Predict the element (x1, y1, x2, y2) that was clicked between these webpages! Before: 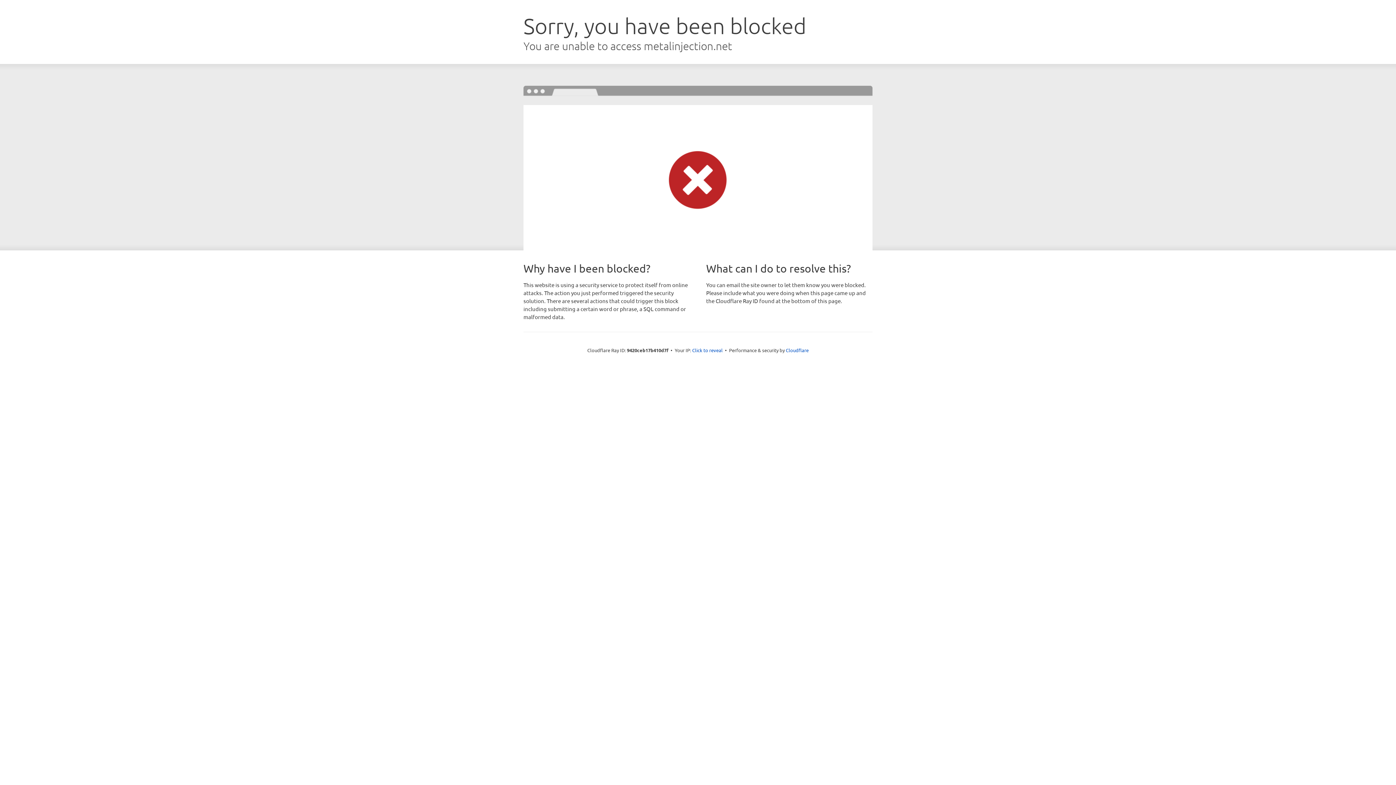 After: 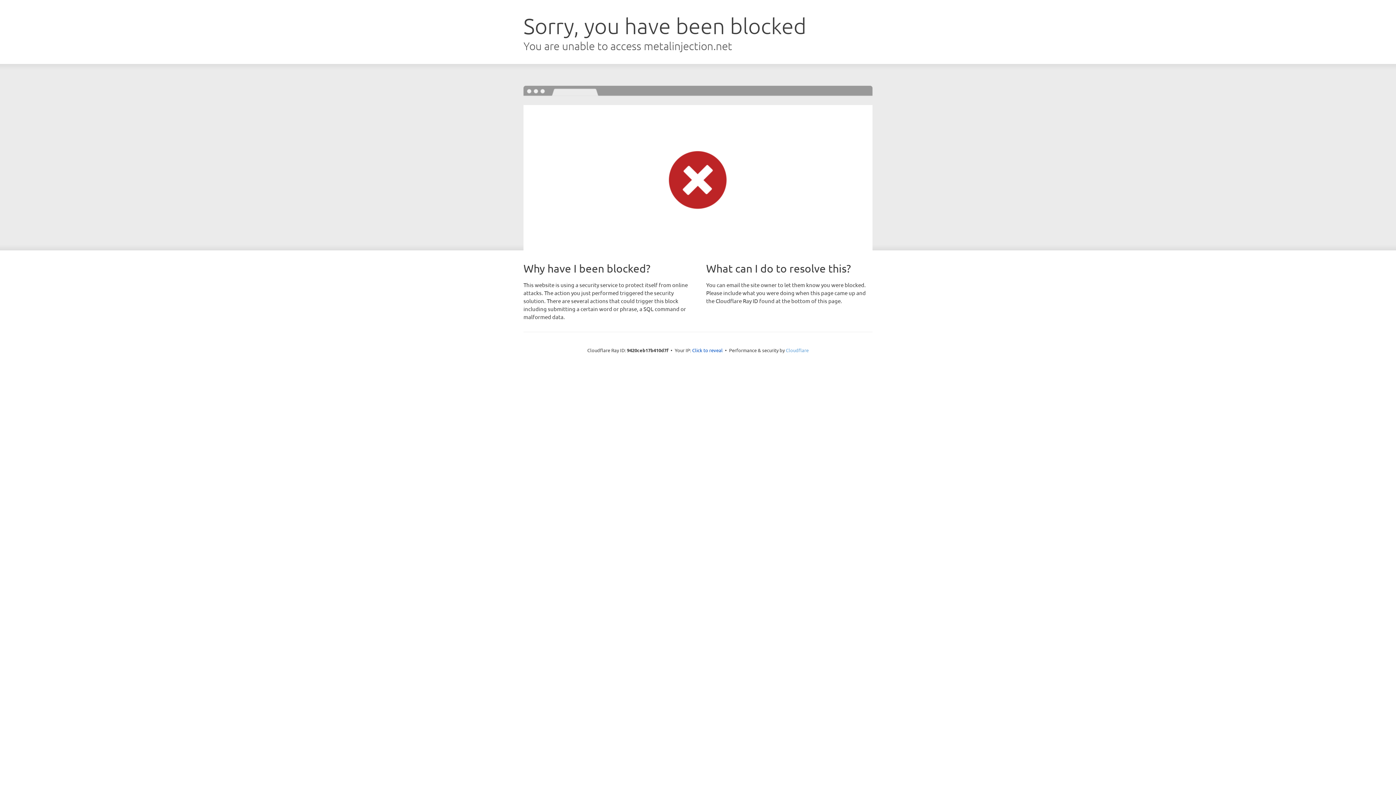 Action: bbox: (786, 347, 808, 353) label: Cloudflare